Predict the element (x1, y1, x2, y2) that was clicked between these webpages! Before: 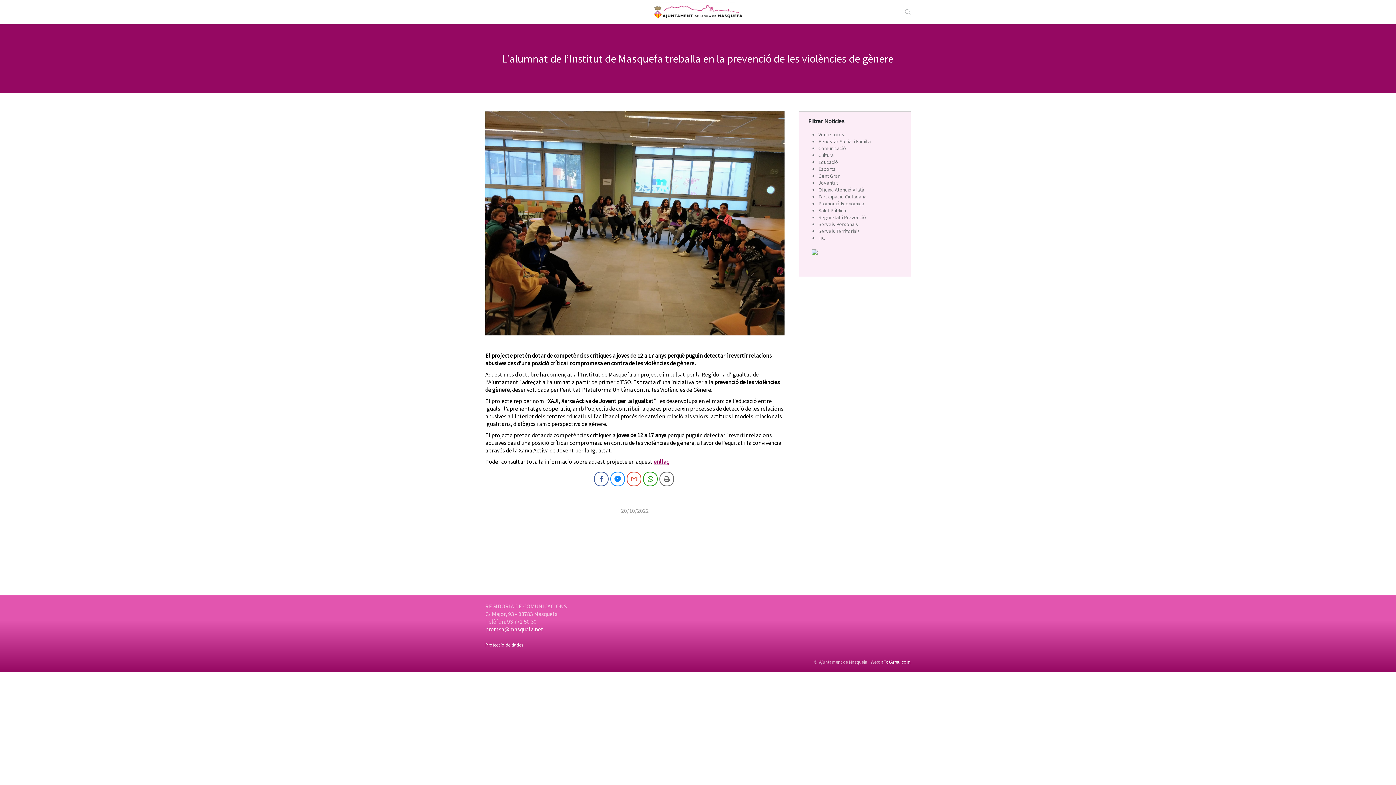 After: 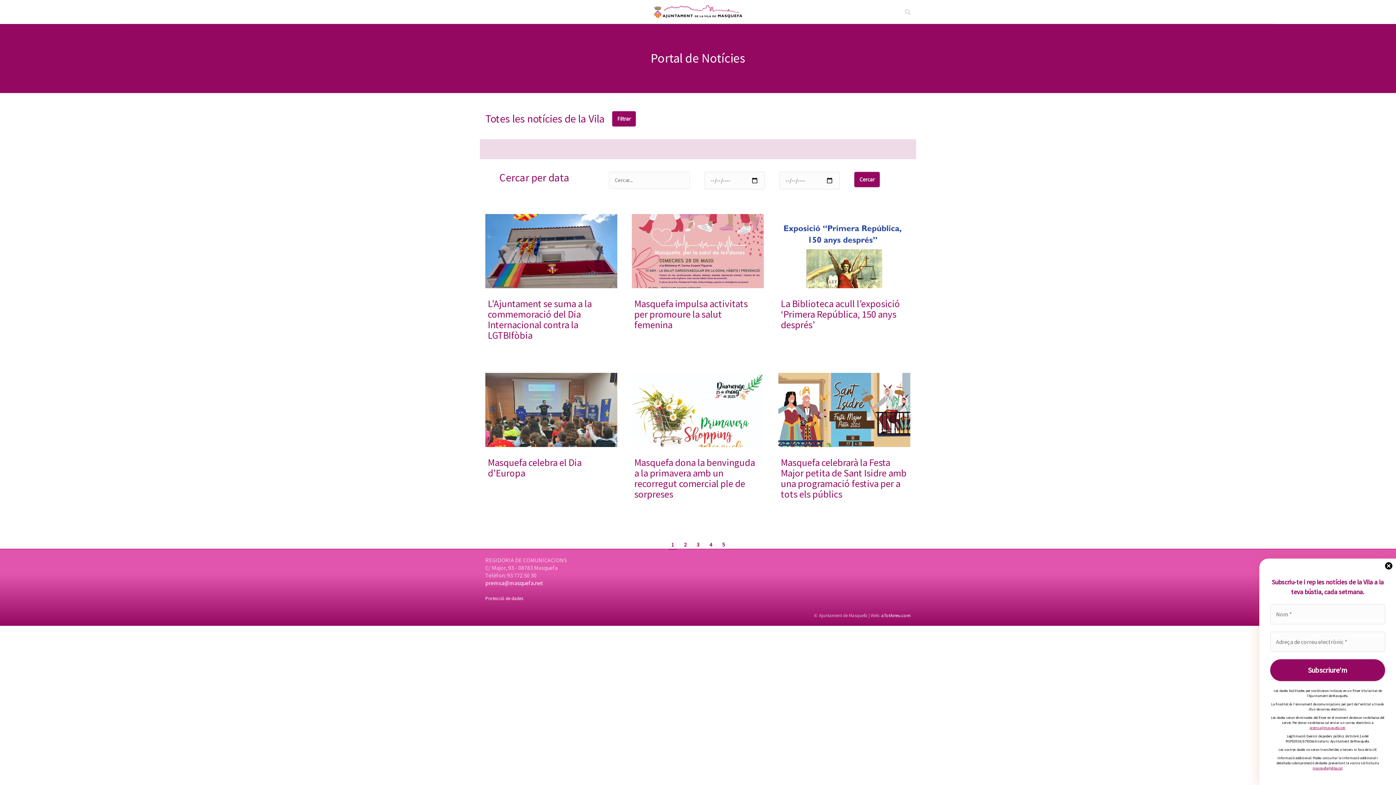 Action: bbox: (818, 131, 844, 137) label: Veure totes